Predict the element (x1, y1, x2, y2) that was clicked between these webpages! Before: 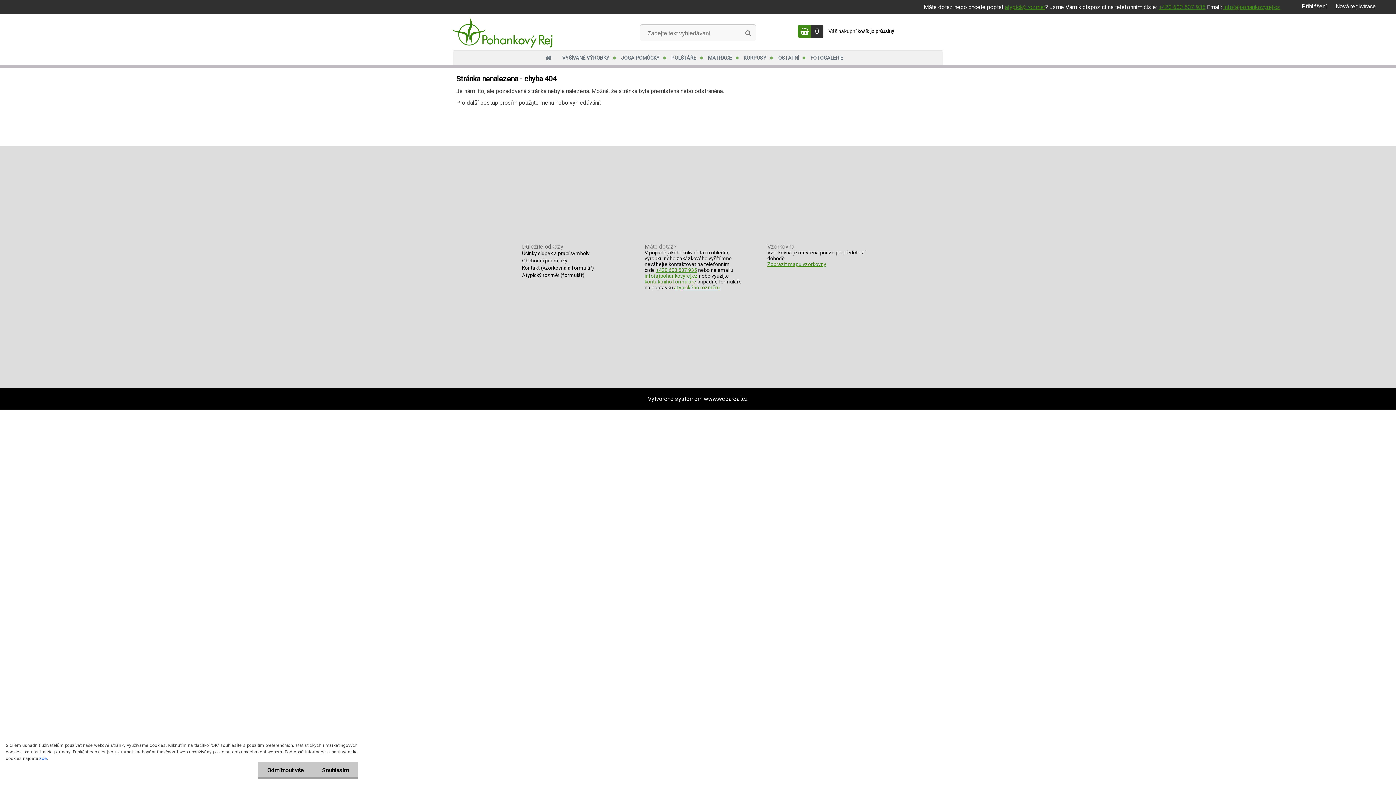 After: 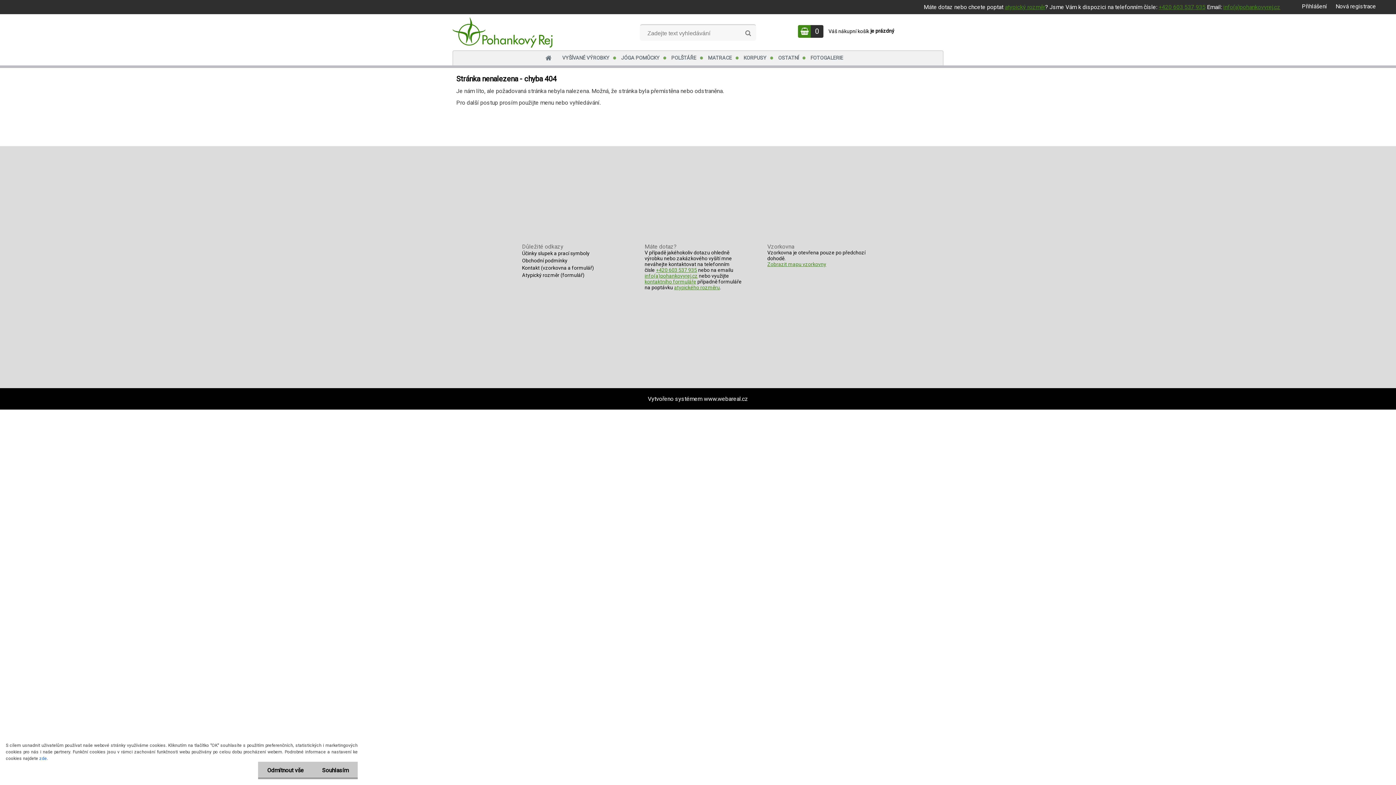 Action: label: info(a)pohankovyrej.cz bbox: (644, 273, 697, 278)